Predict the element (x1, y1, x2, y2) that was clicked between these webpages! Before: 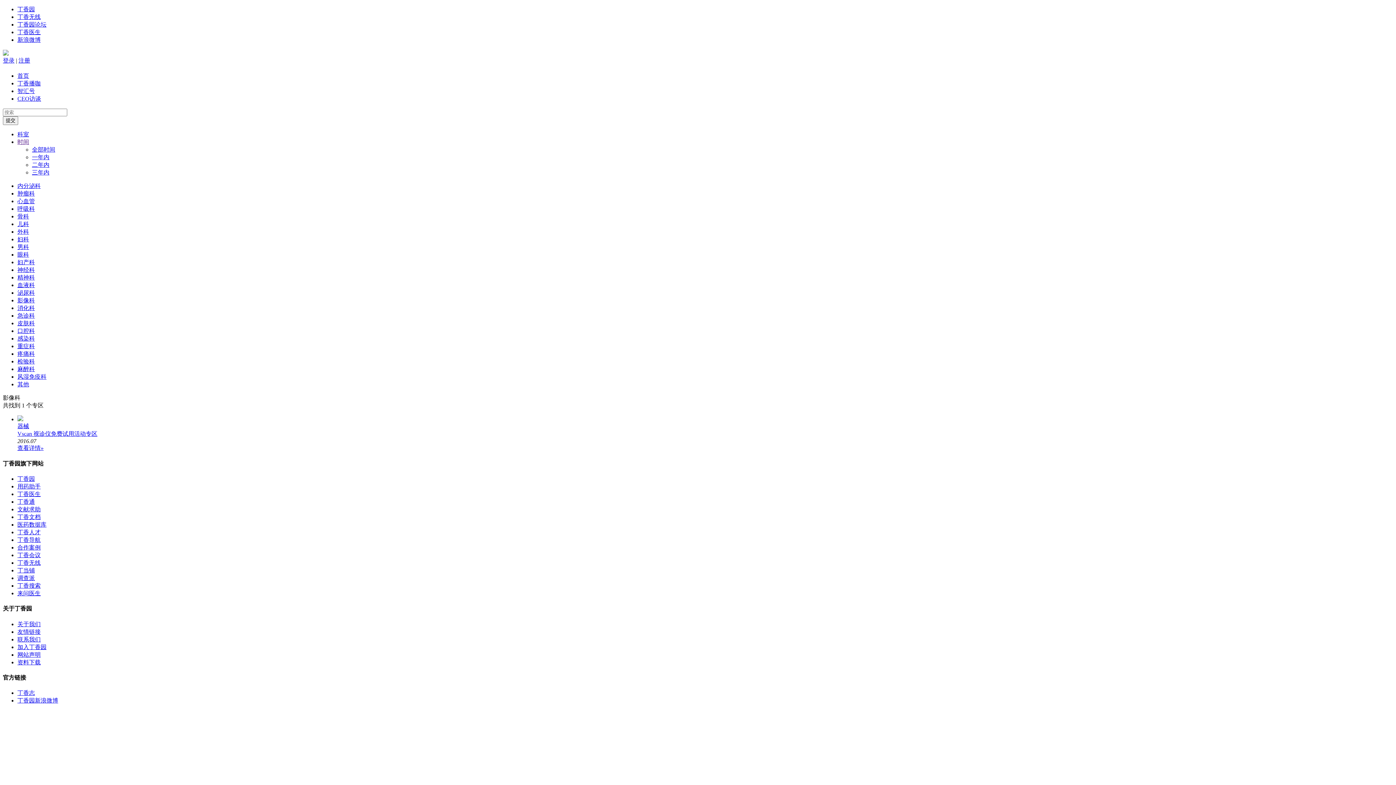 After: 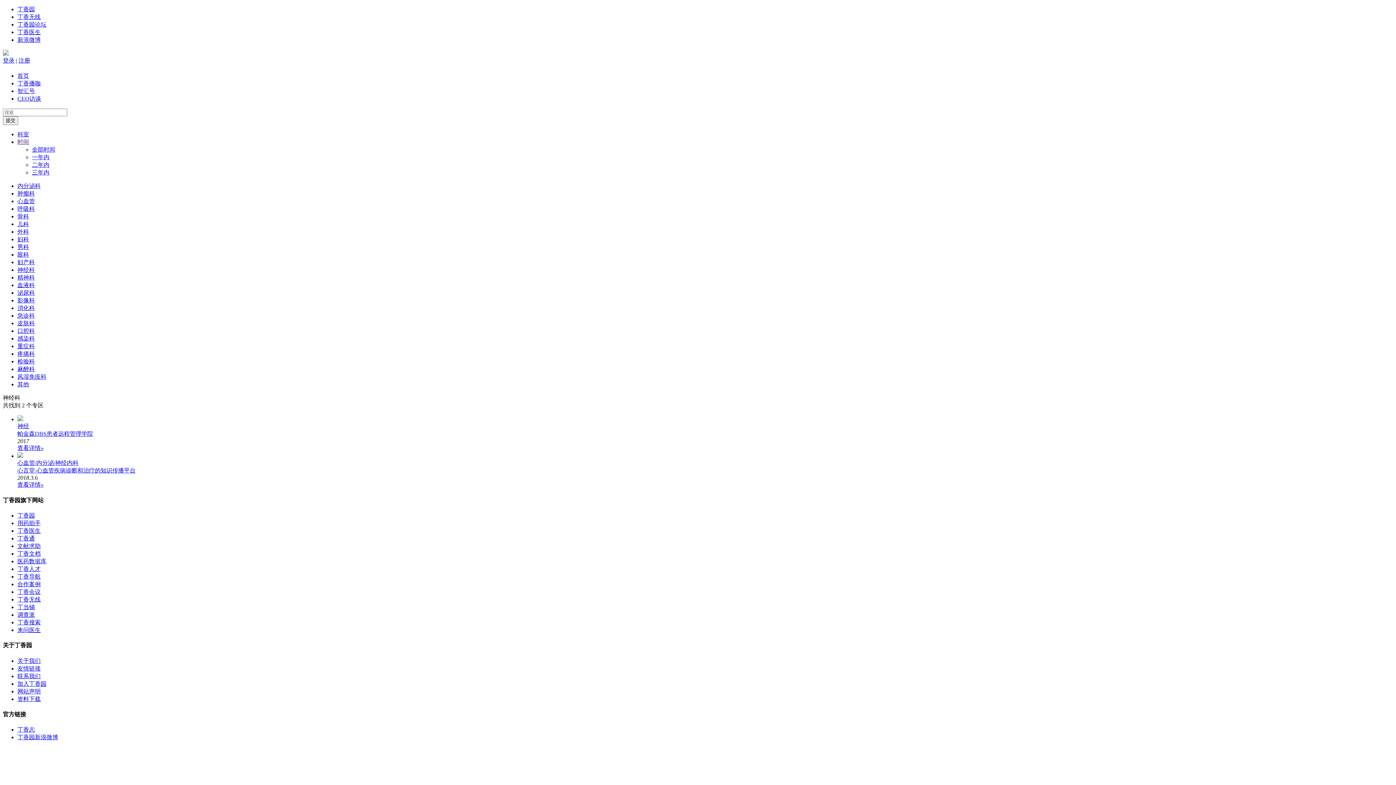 Action: bbox: (17, 267, 34, 273) label: 神经科